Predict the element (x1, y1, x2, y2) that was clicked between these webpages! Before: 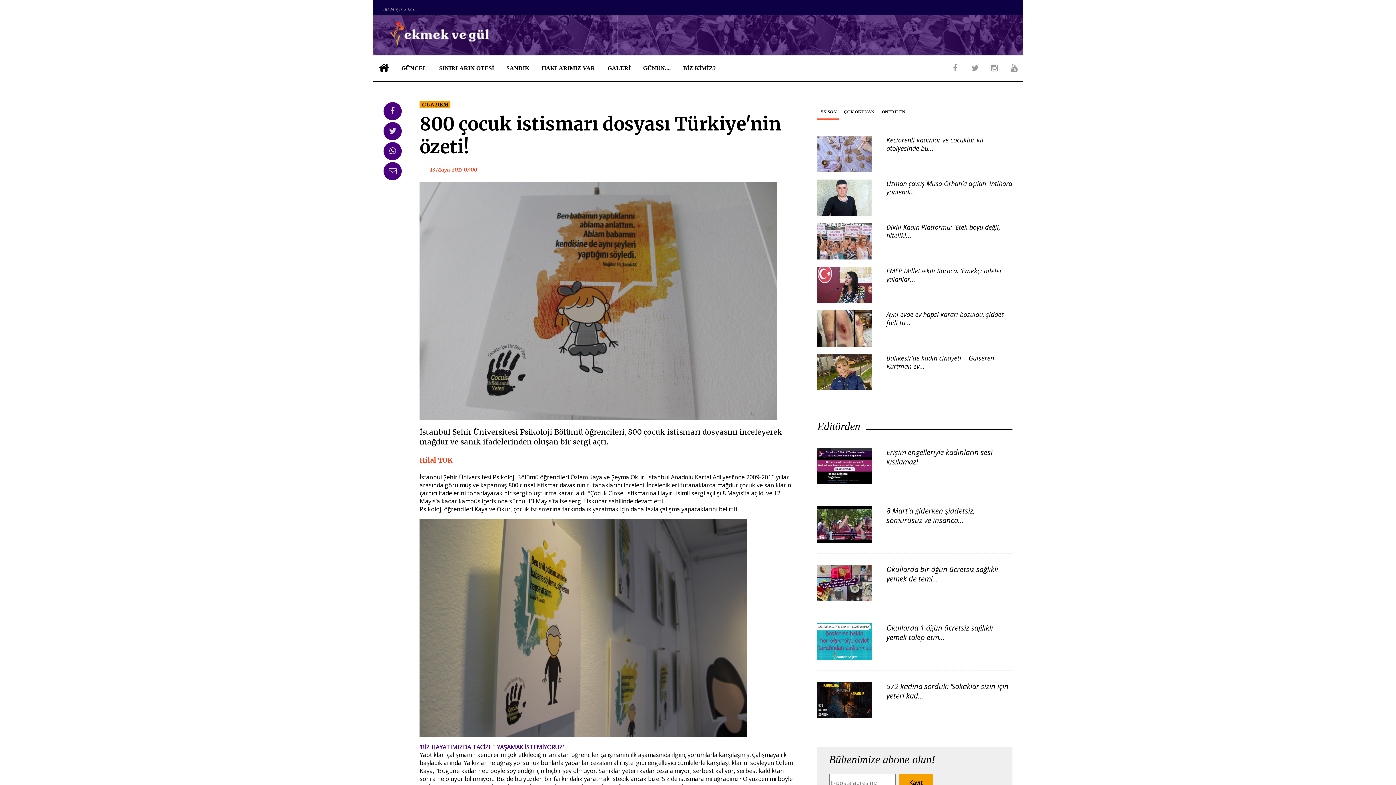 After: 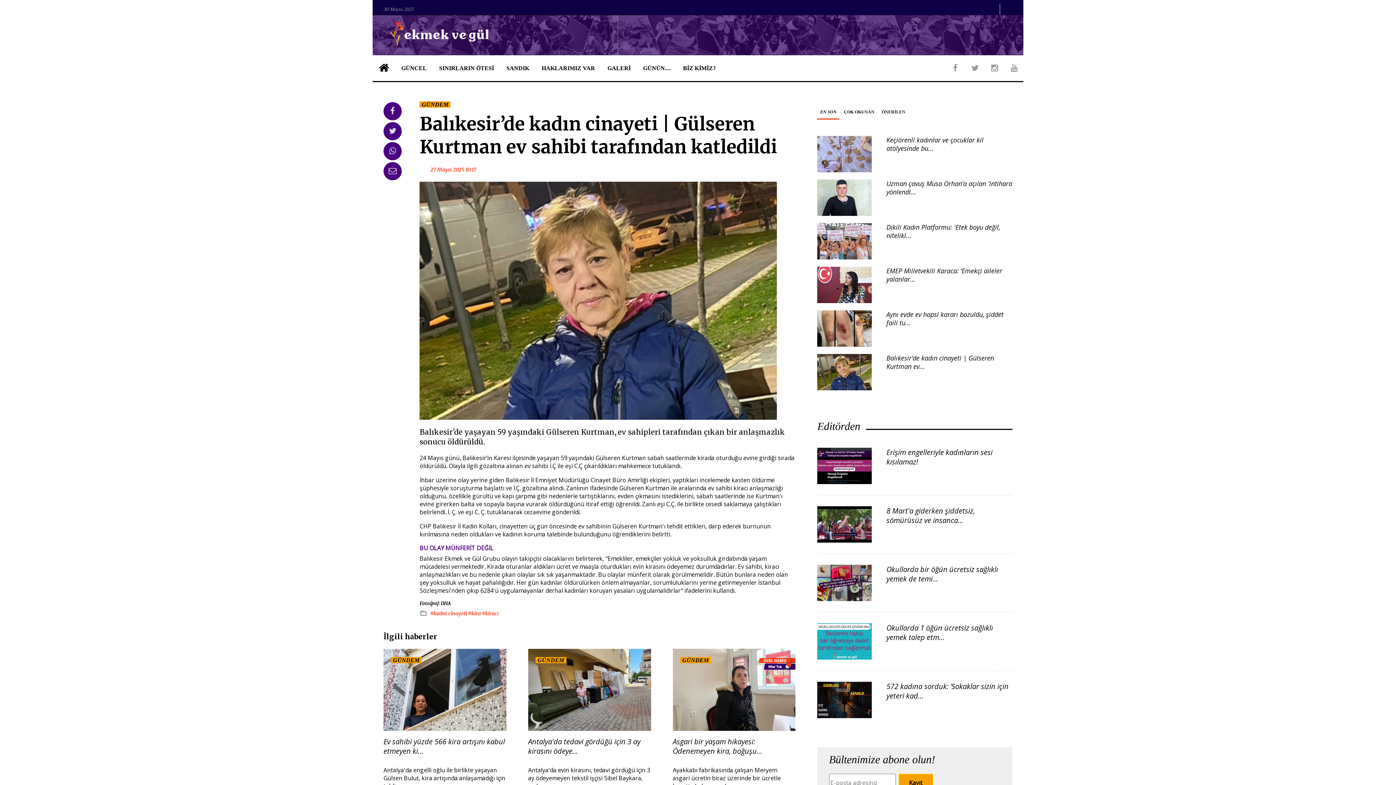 Action: bbox: (886, 353, 994, 370) label: Balıkesir’de kadın cinayeti | Gülseren Kurtman ev...